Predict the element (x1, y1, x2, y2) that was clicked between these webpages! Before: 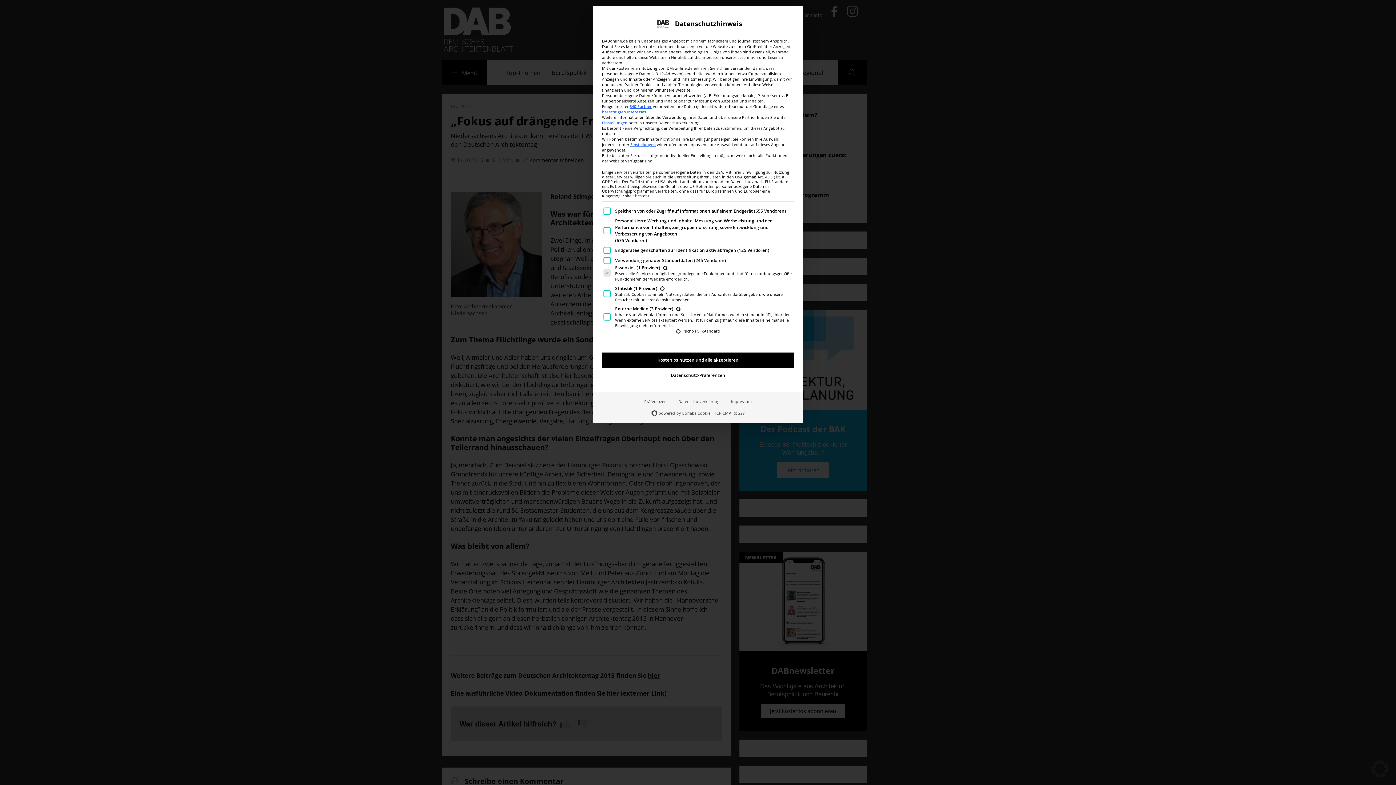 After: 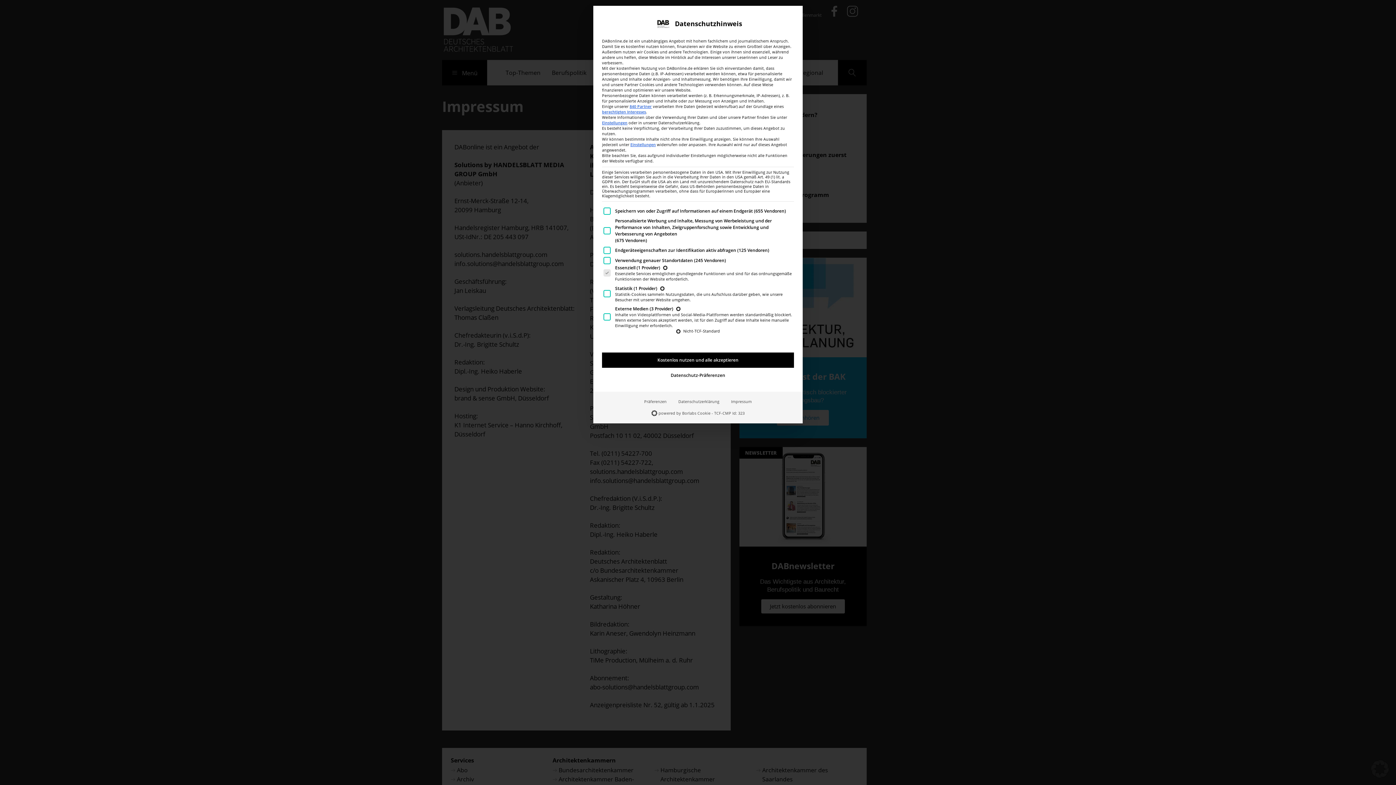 Action: label: Impressum bbox: (725, 396, 757, 407)